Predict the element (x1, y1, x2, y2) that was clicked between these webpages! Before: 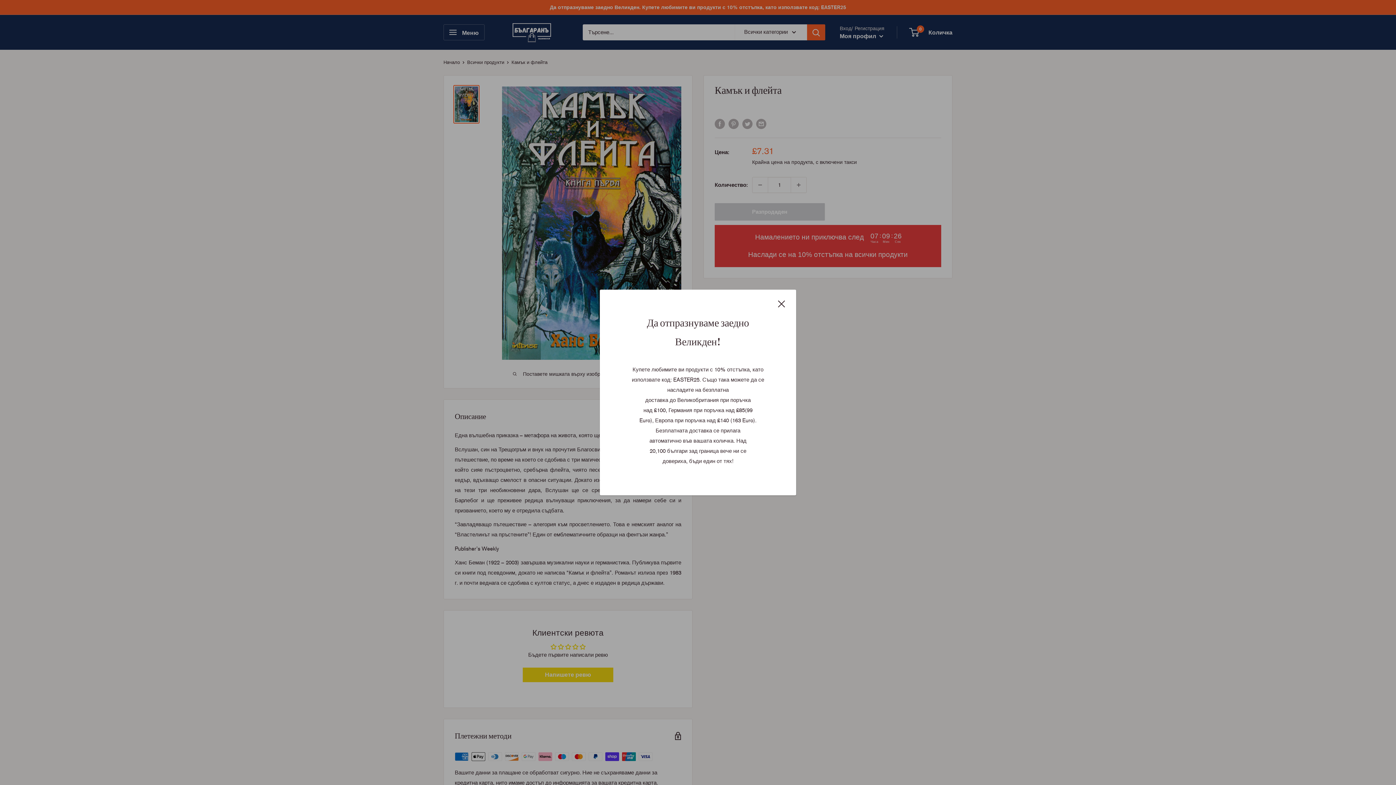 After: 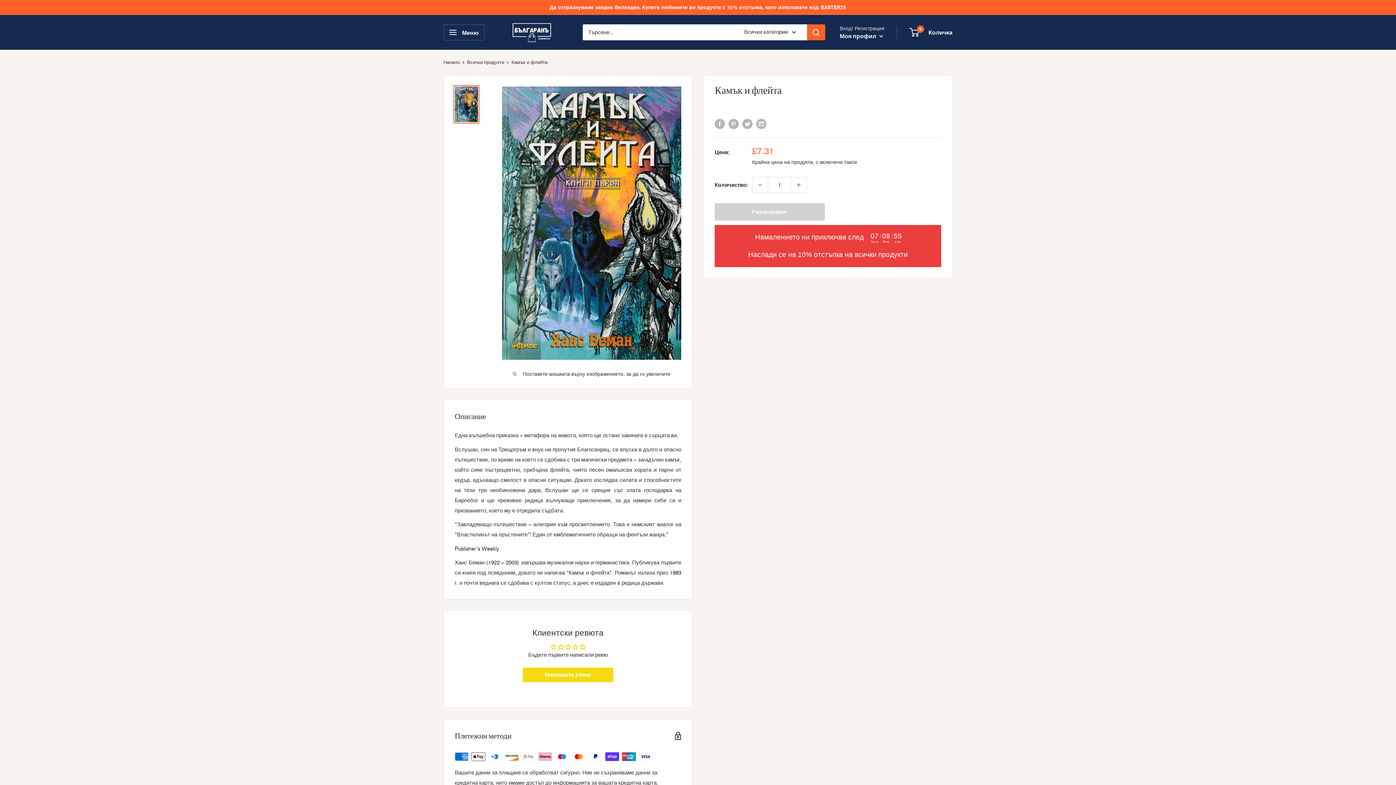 Action: label: Затвори bbox: (778, 298, 785, 308)